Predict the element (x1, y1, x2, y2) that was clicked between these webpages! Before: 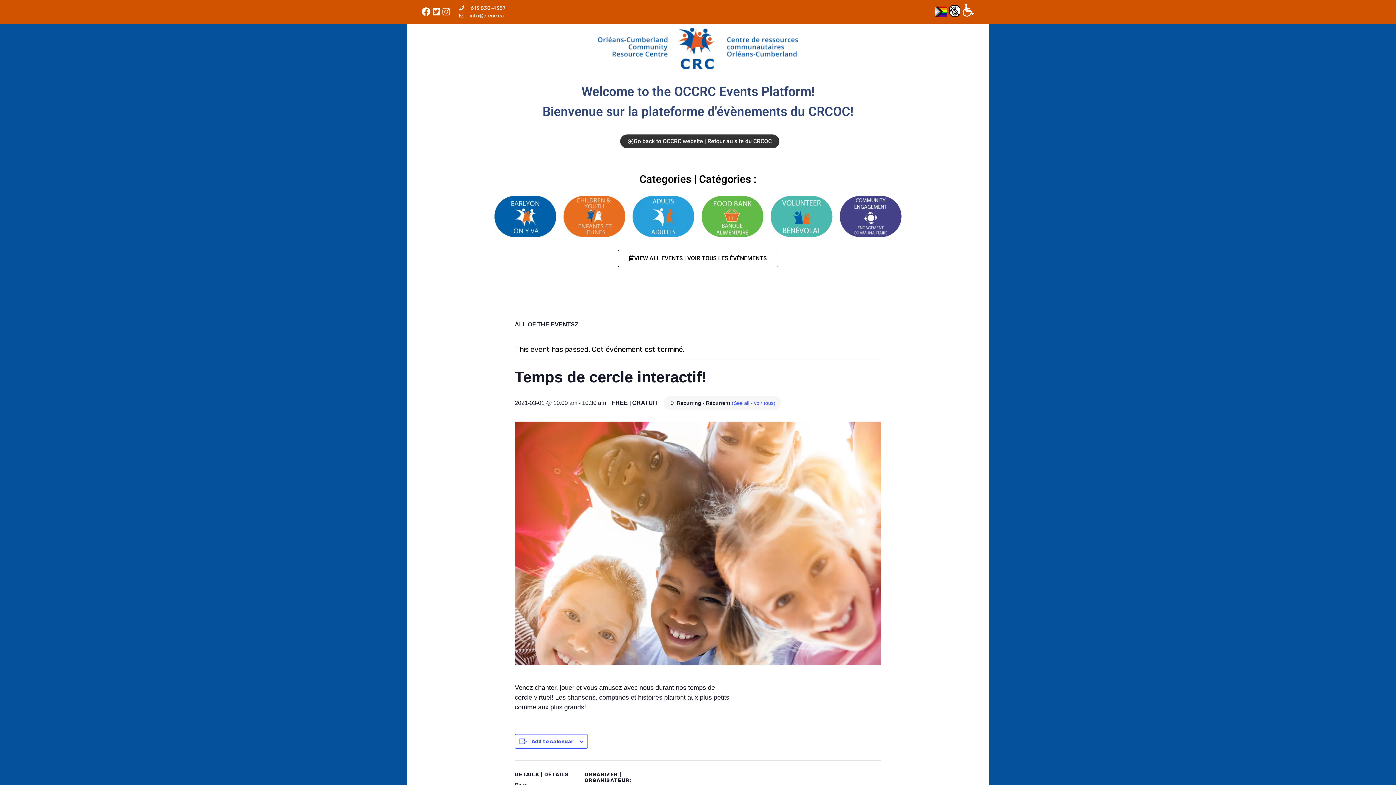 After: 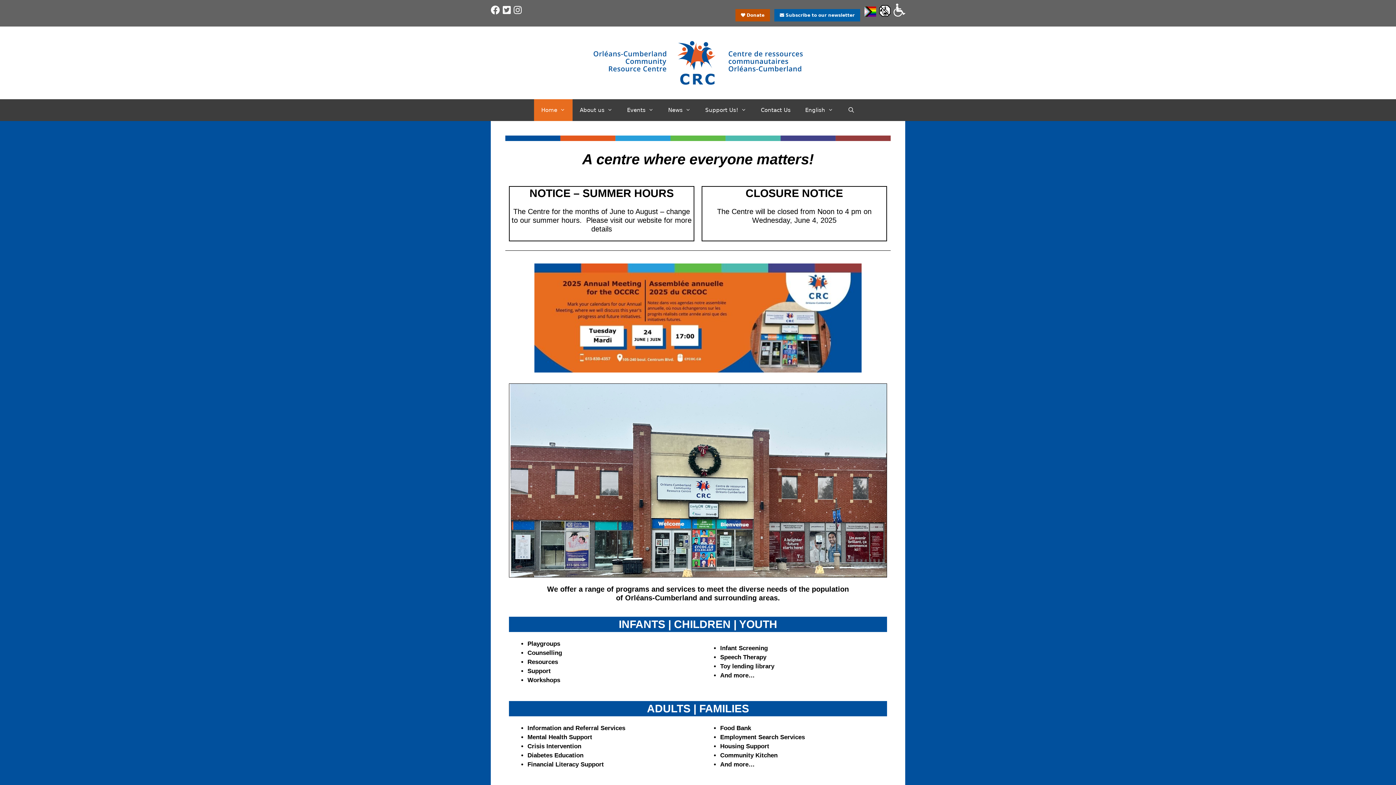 Action: bbox: (620, 134, 779, 148) label: Go back to OCCRC website | Retour au site du CRCOC